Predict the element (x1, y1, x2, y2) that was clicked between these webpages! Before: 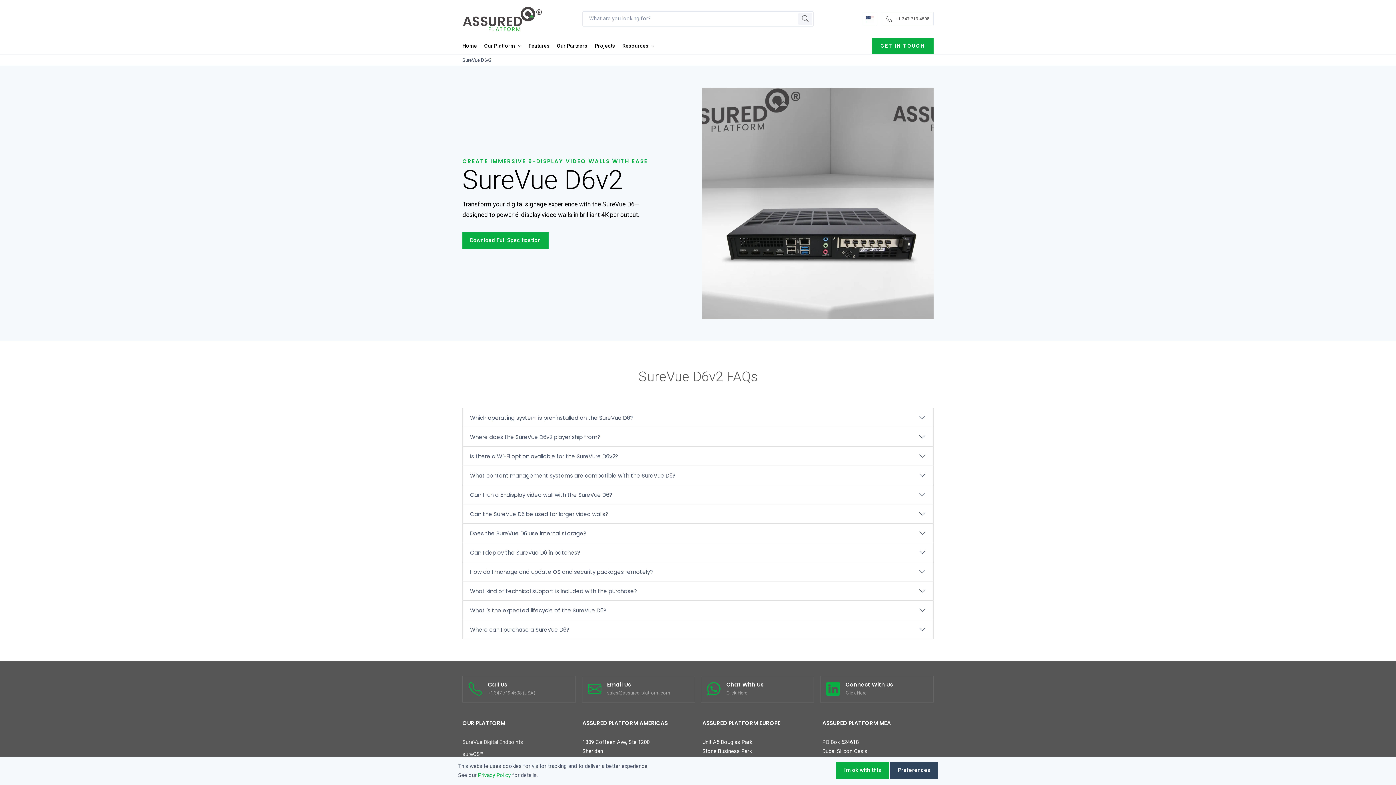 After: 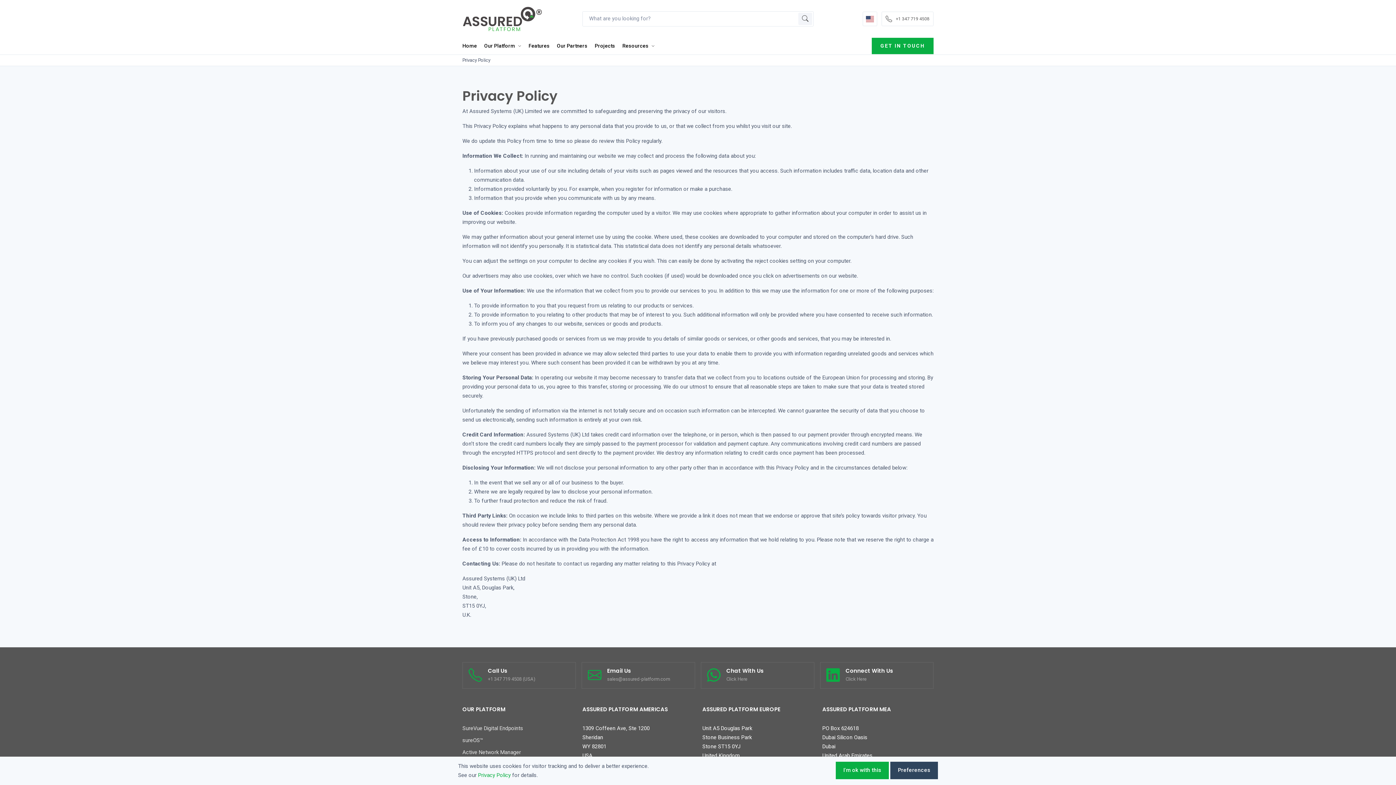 Action: label: Privacy Policy bbox: (478, 772, 510, 778)